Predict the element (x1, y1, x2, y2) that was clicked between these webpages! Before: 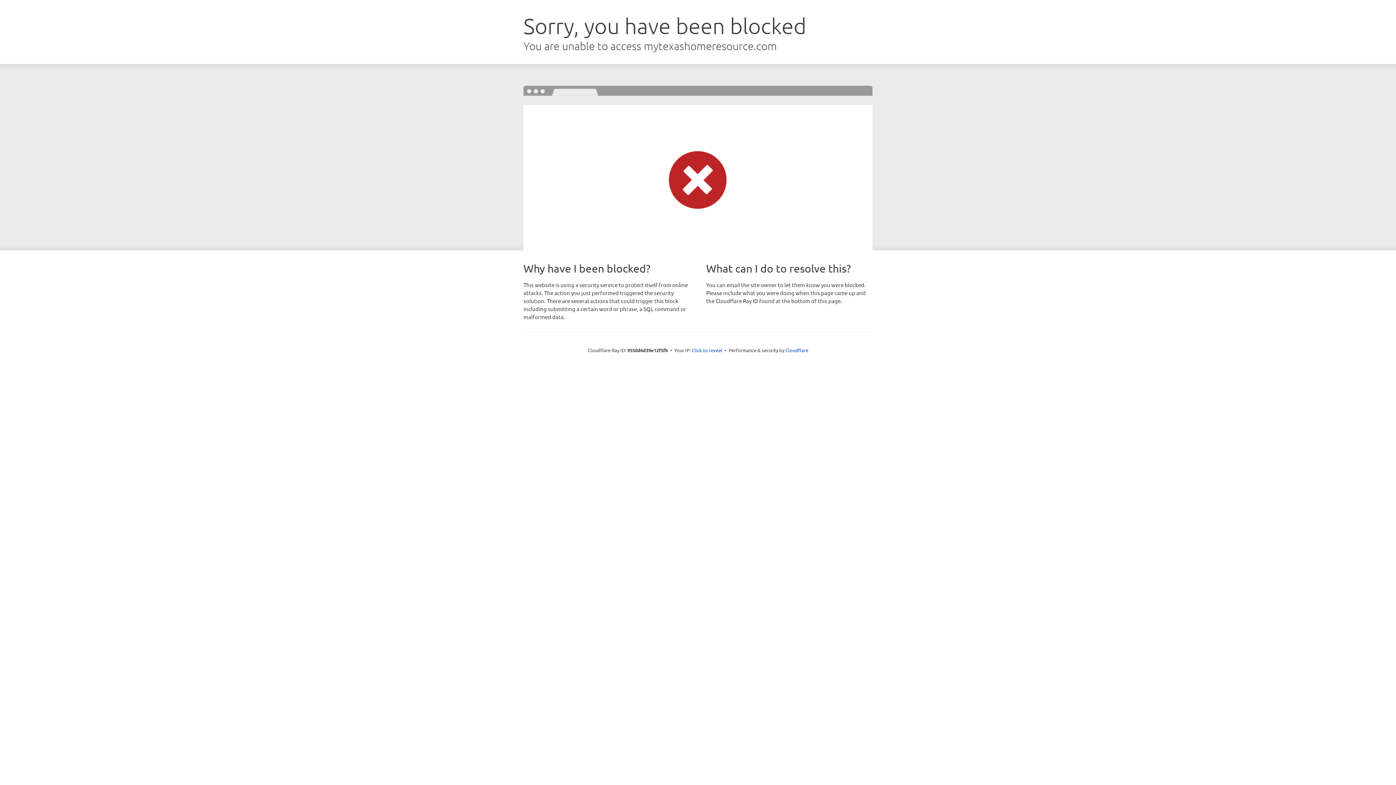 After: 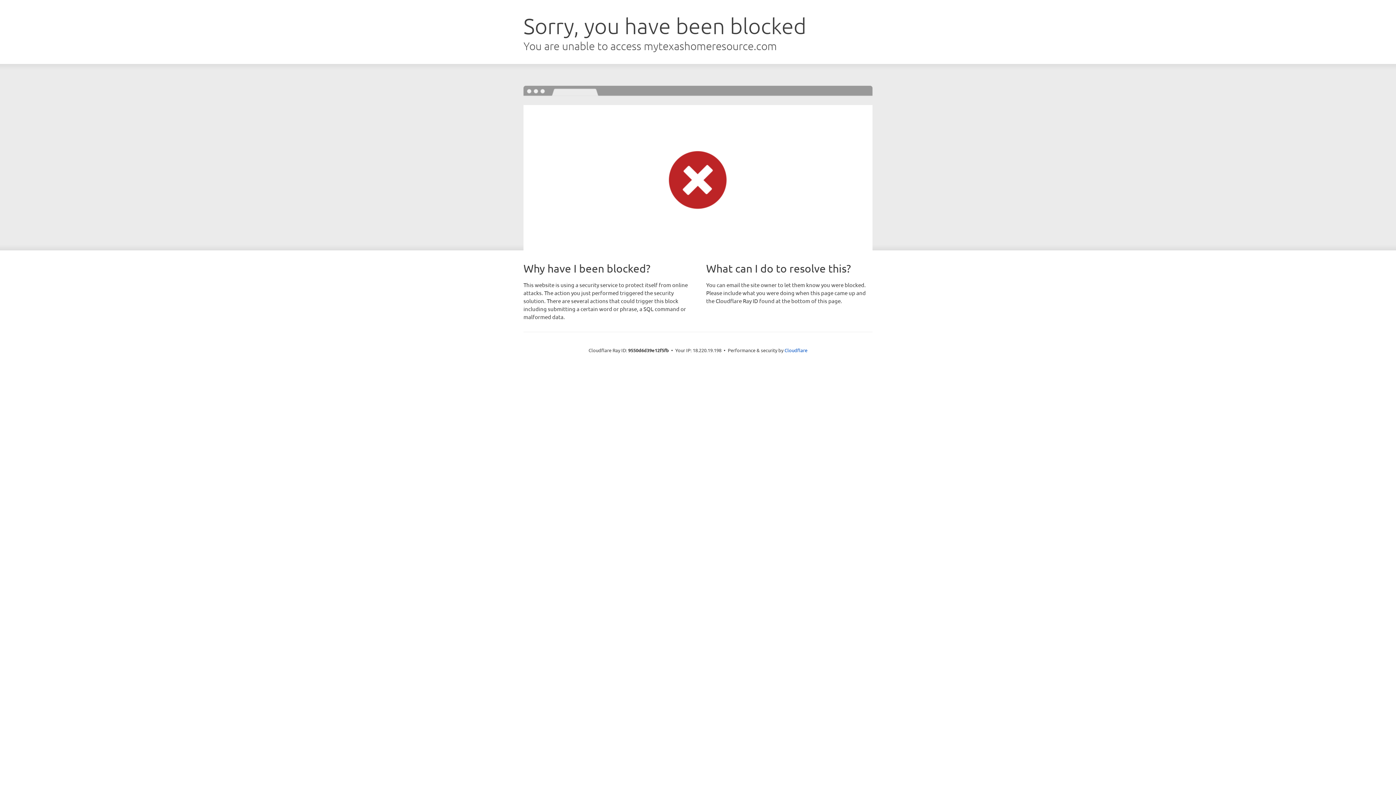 Action: bbox: (692, 346, 722, 353) label: Click to reveal